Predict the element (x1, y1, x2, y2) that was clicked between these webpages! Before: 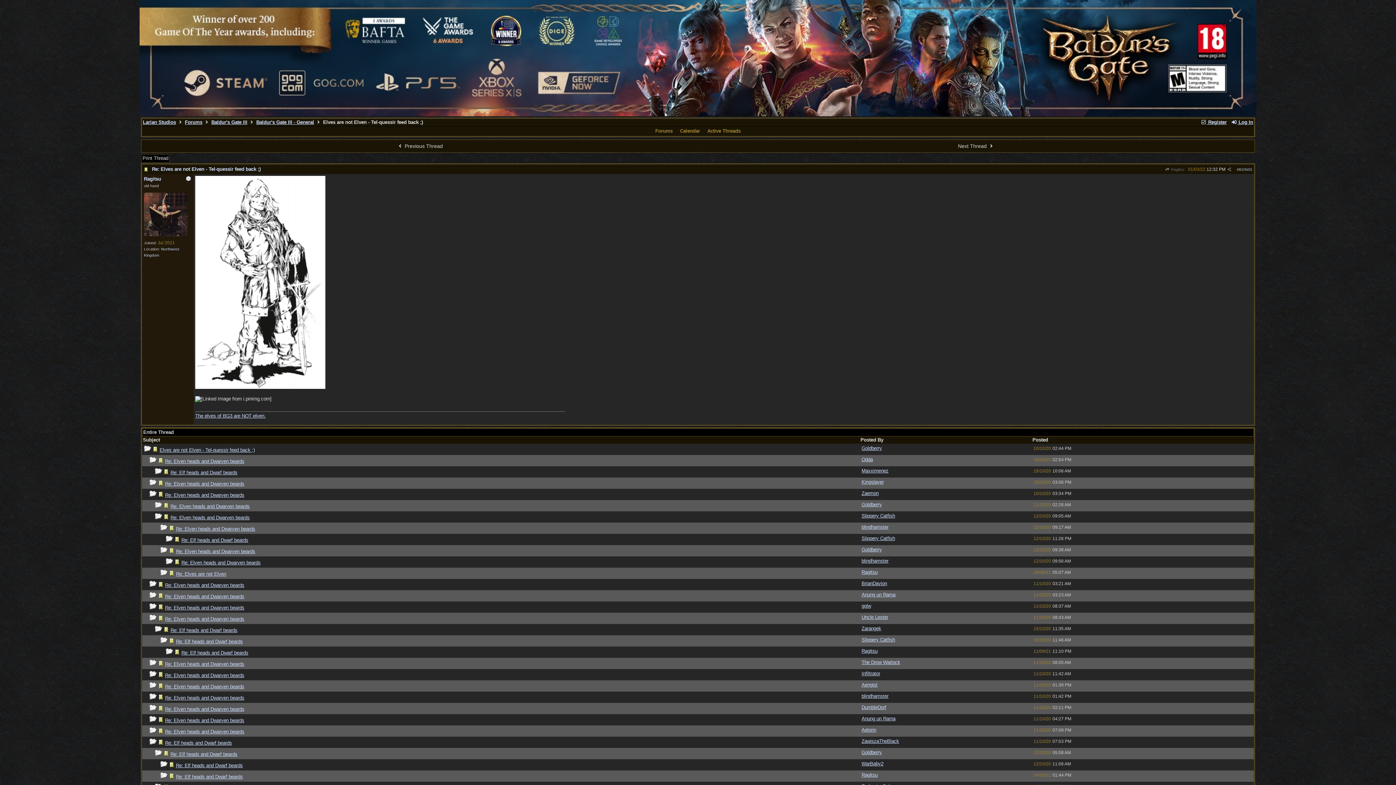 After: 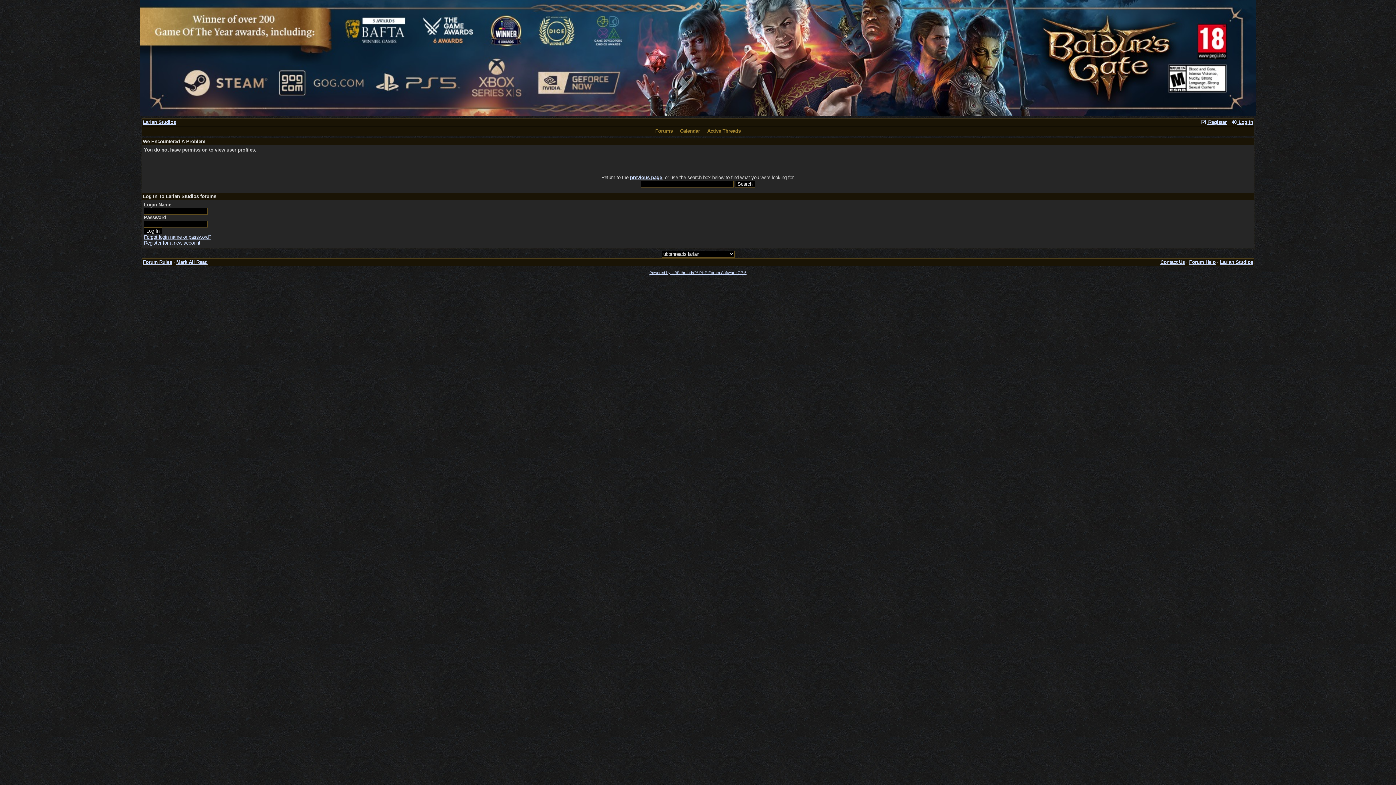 Action: label: BrianDavion bbox: (861, 581, 887, 586)